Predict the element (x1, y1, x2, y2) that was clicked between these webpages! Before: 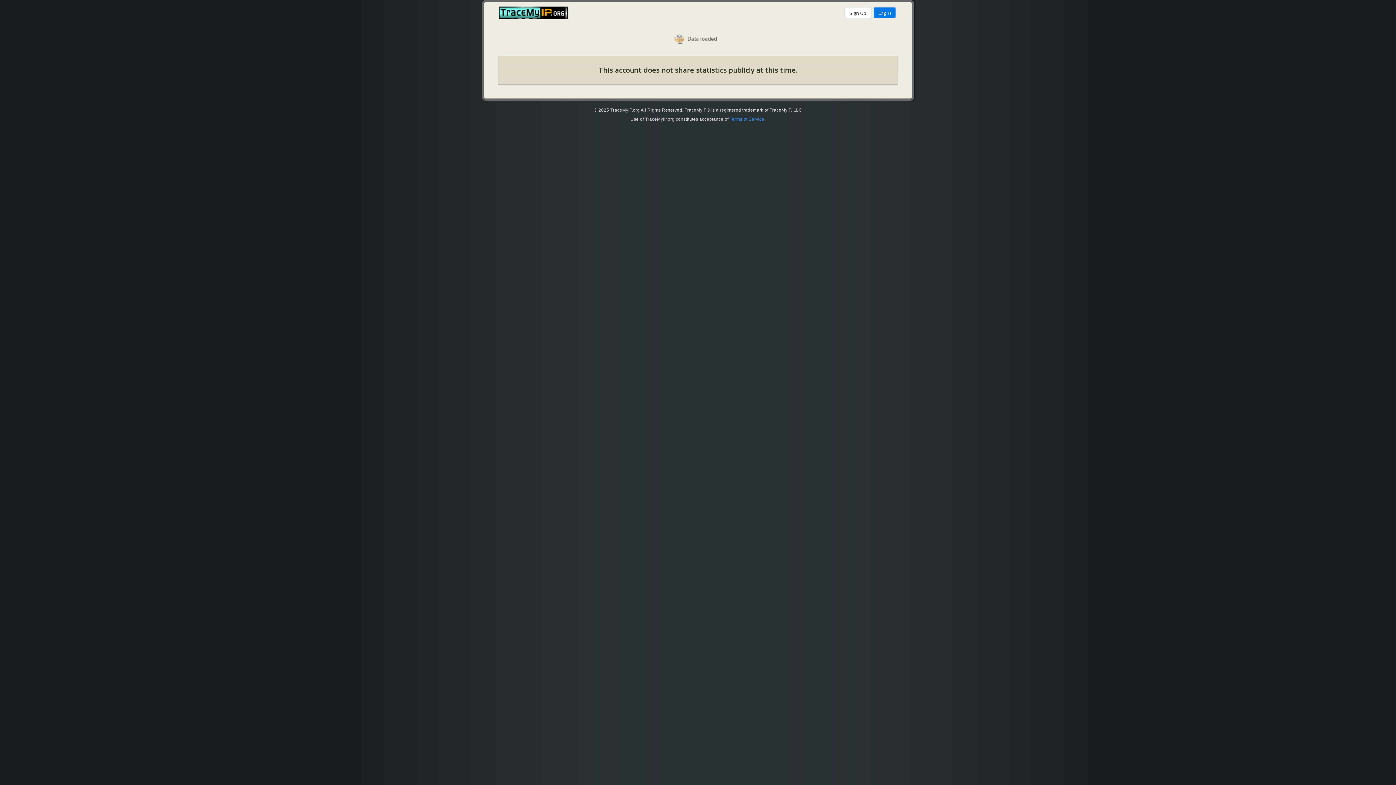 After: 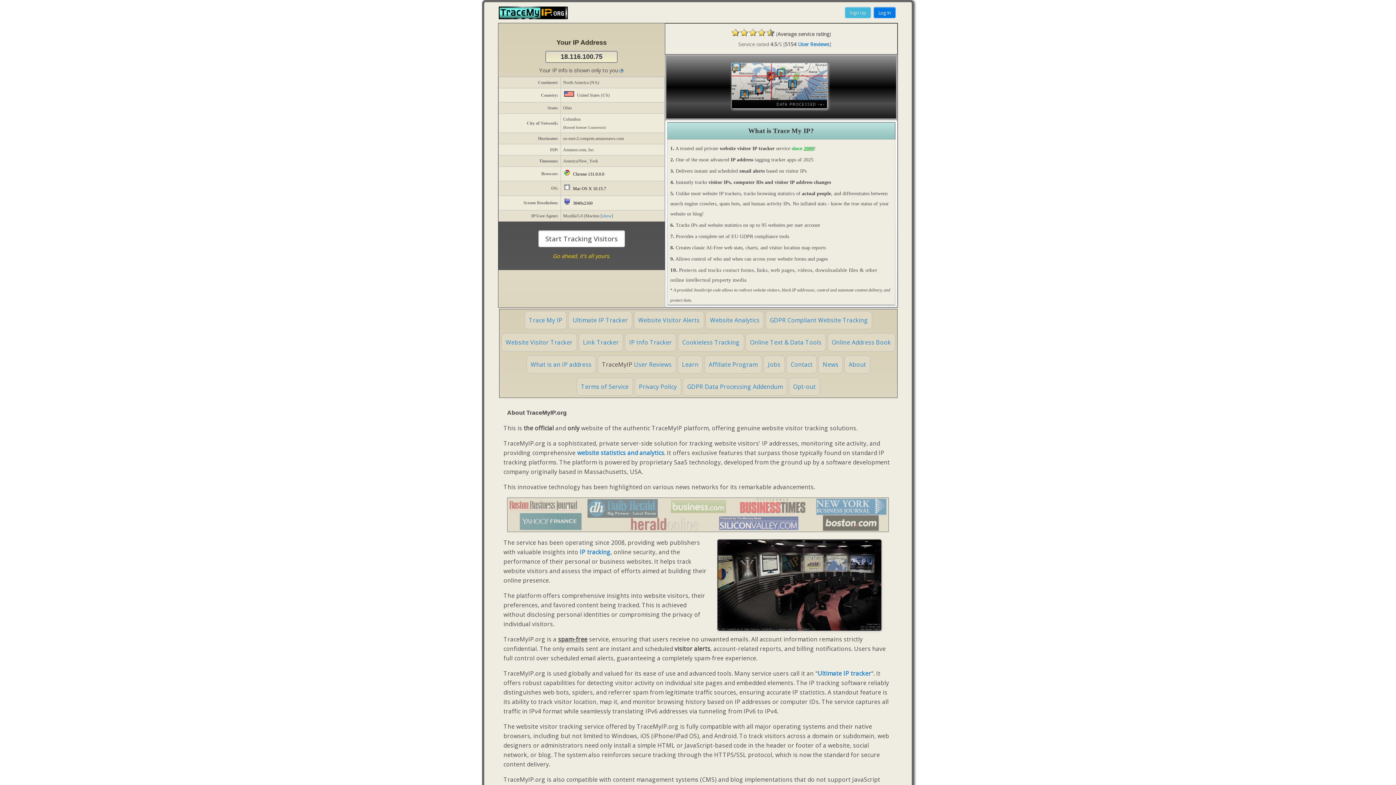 Action: bbox: (498, 14, 568, 20)